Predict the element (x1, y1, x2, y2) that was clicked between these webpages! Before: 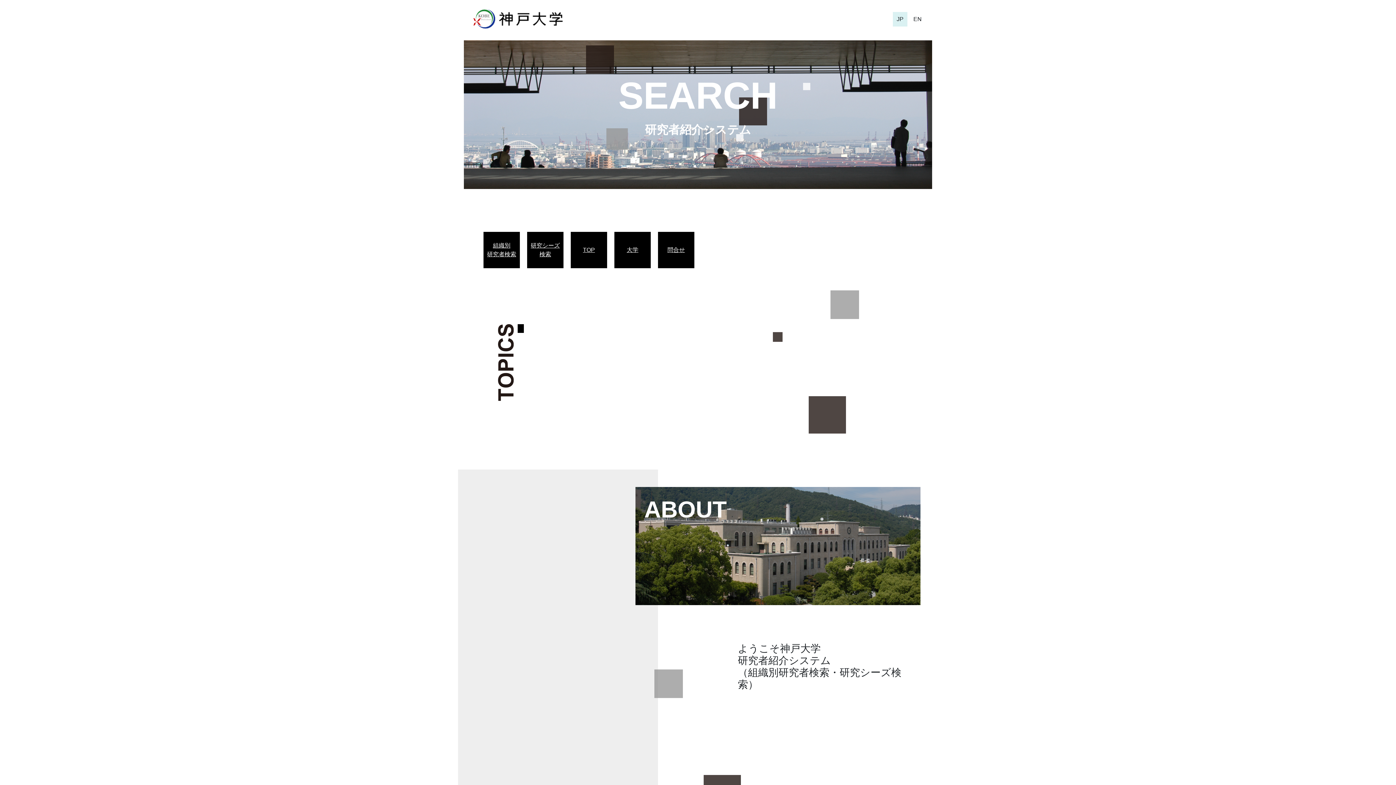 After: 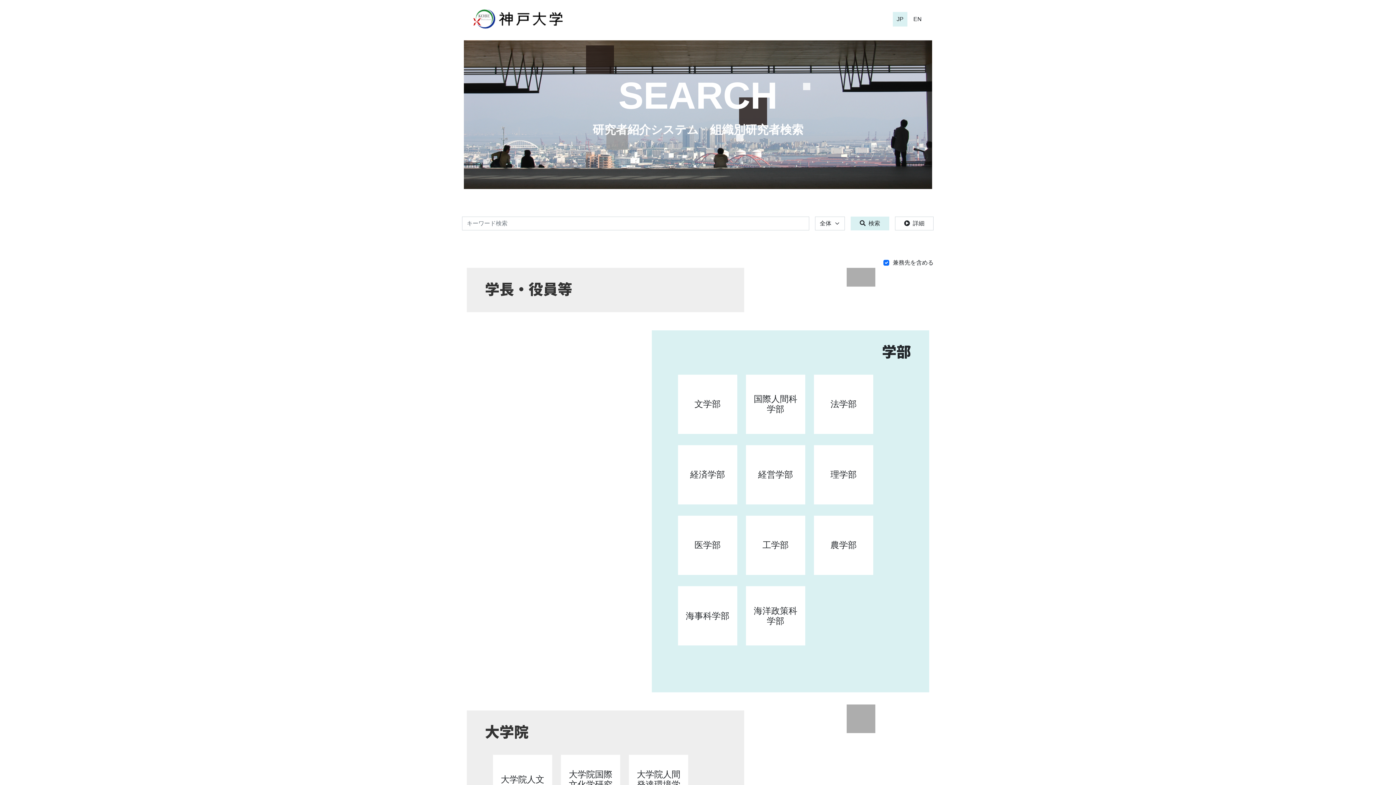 Action: label: SEARCH bbox: (618, 74, 777, 116)